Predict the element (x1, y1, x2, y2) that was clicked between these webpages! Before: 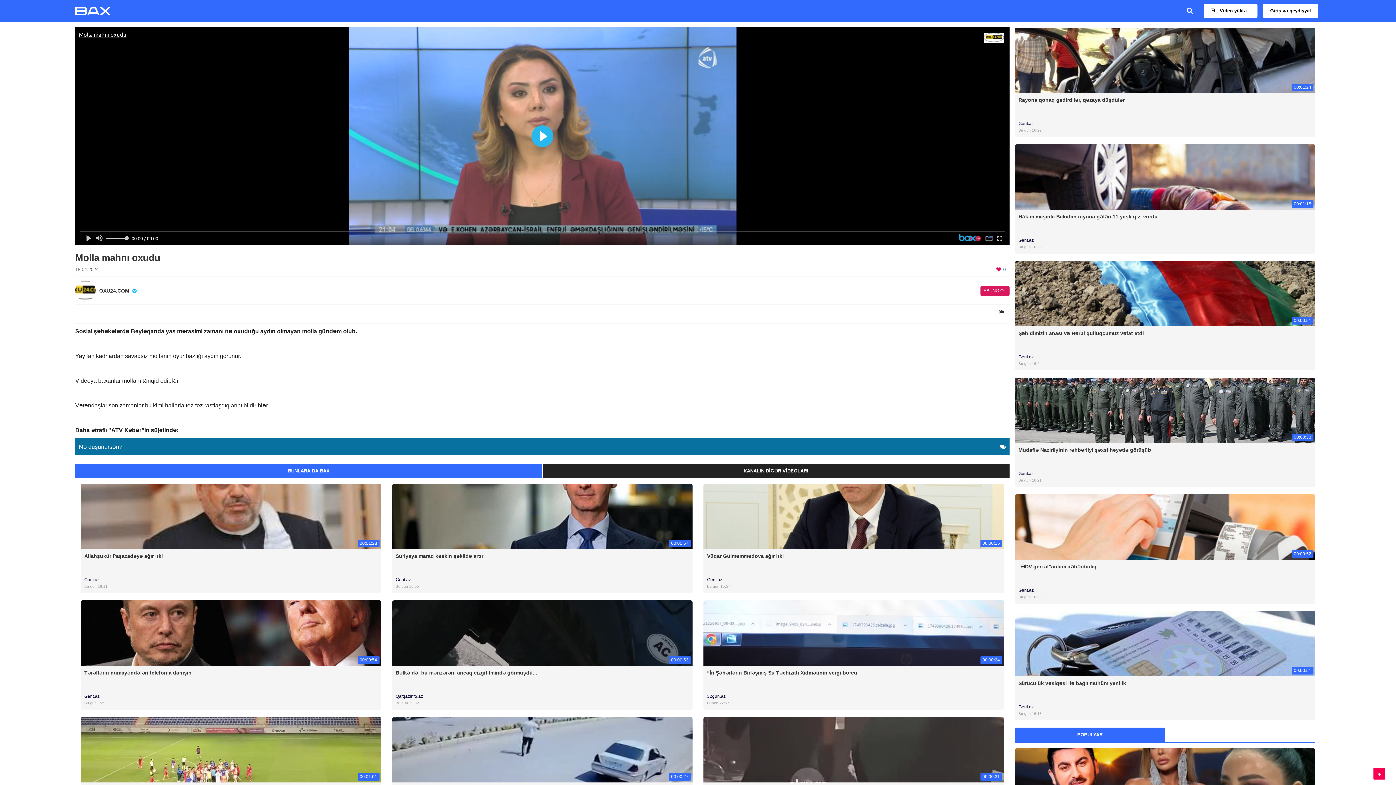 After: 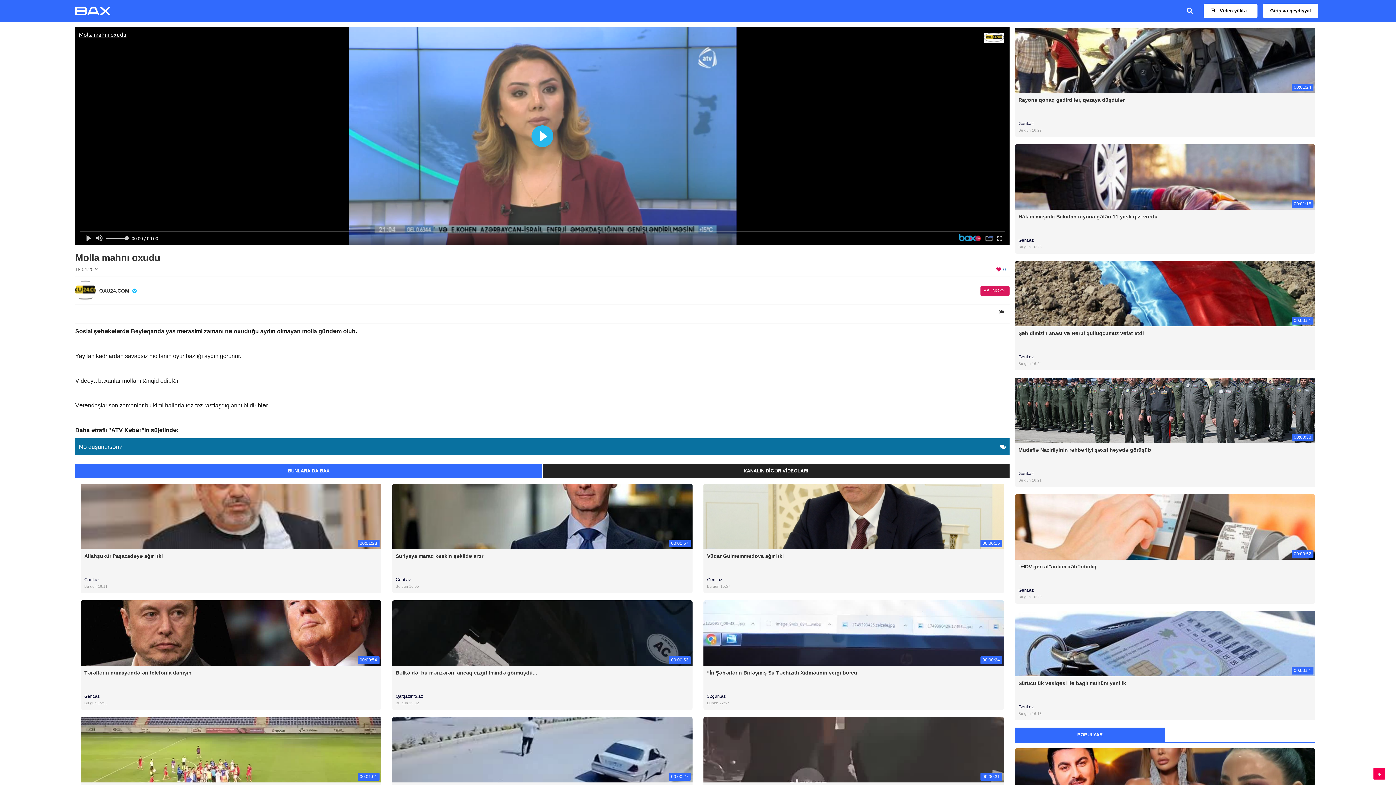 Action: label: POPULYAR bbox: (1015, 728, 1165, 742)